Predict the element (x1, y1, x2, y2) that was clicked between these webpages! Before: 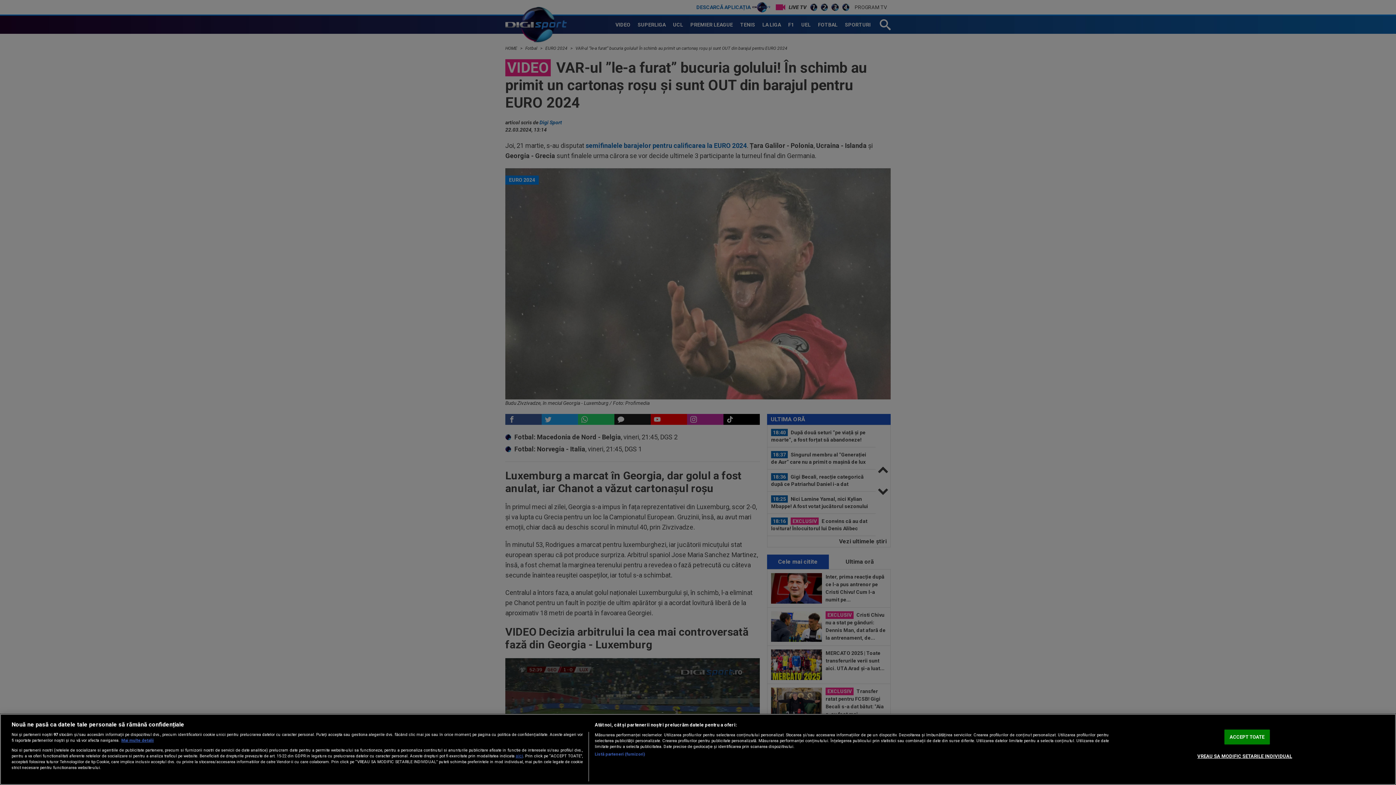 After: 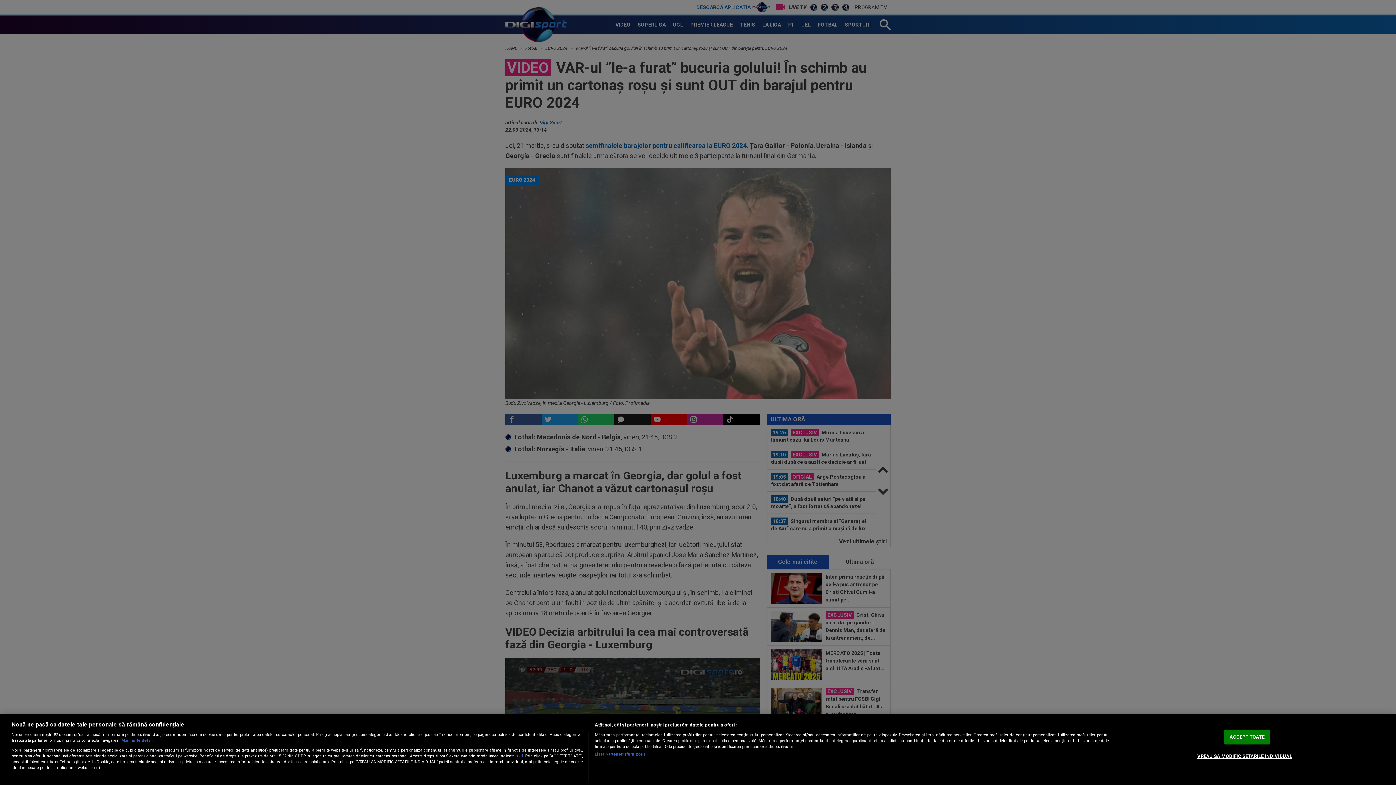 Action: label: Mai multe informații despre confidențialitatea datelor dvs., se deschide într-o fereastră nouă bbox: (121, 738, 153, 743)